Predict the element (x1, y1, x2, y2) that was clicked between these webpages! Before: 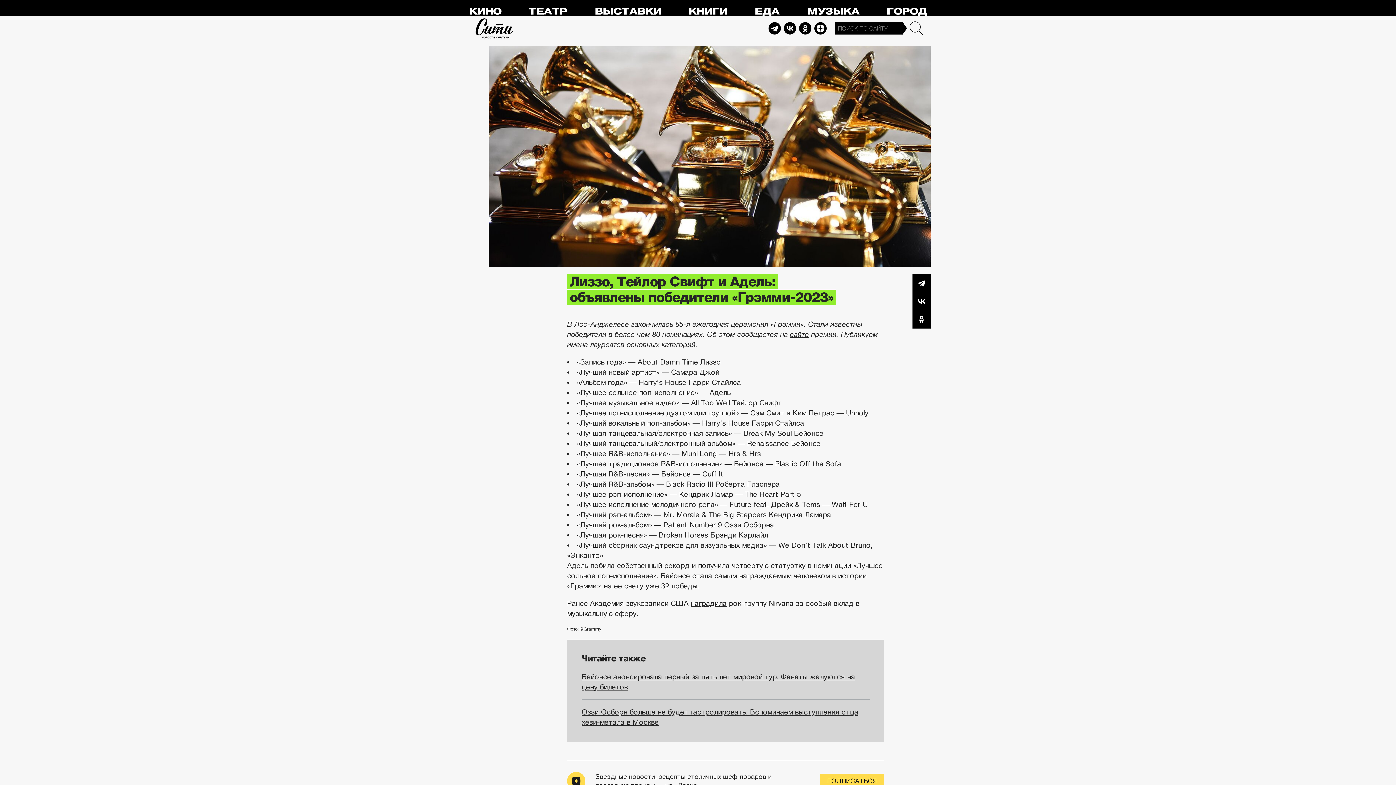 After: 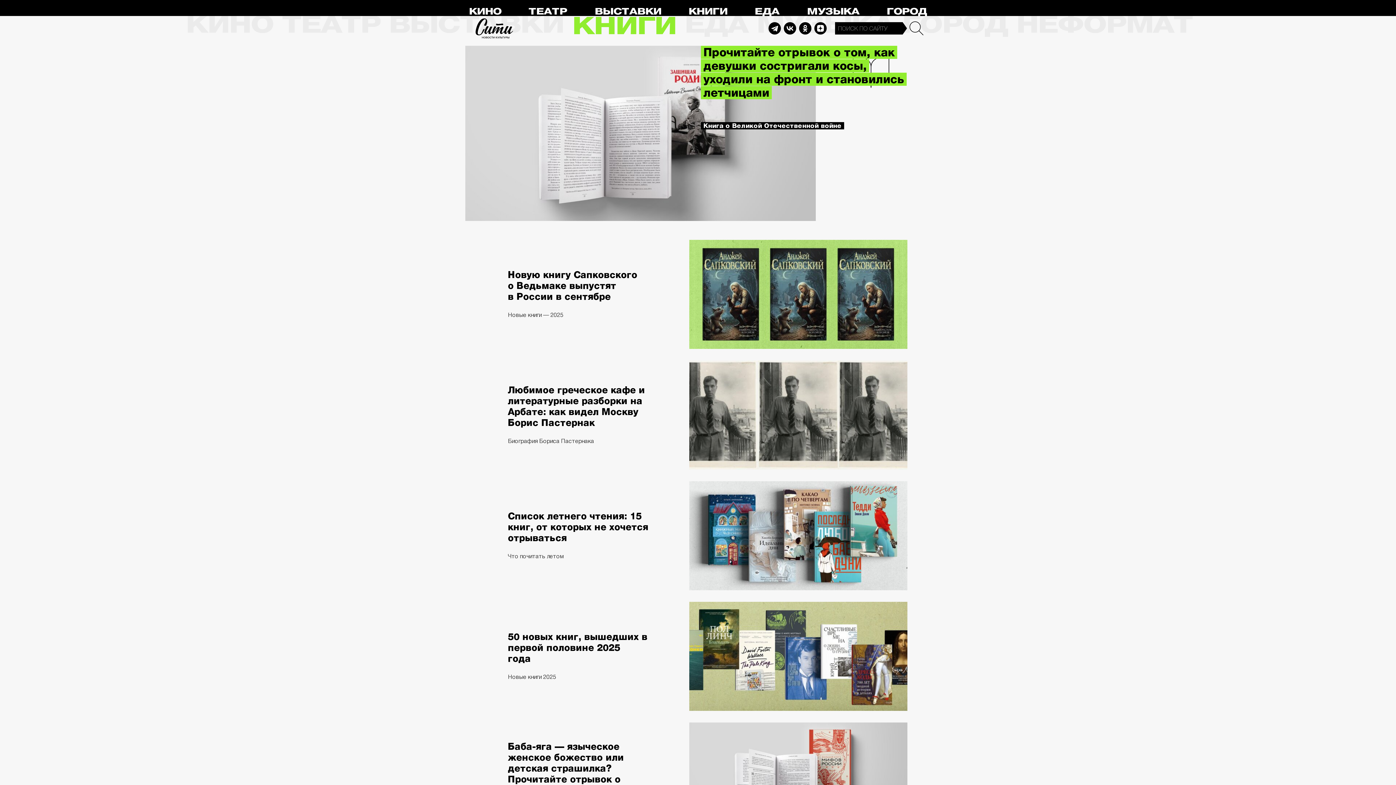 Action: label: КНИГИ bbox: (688, 6, 727, 16)